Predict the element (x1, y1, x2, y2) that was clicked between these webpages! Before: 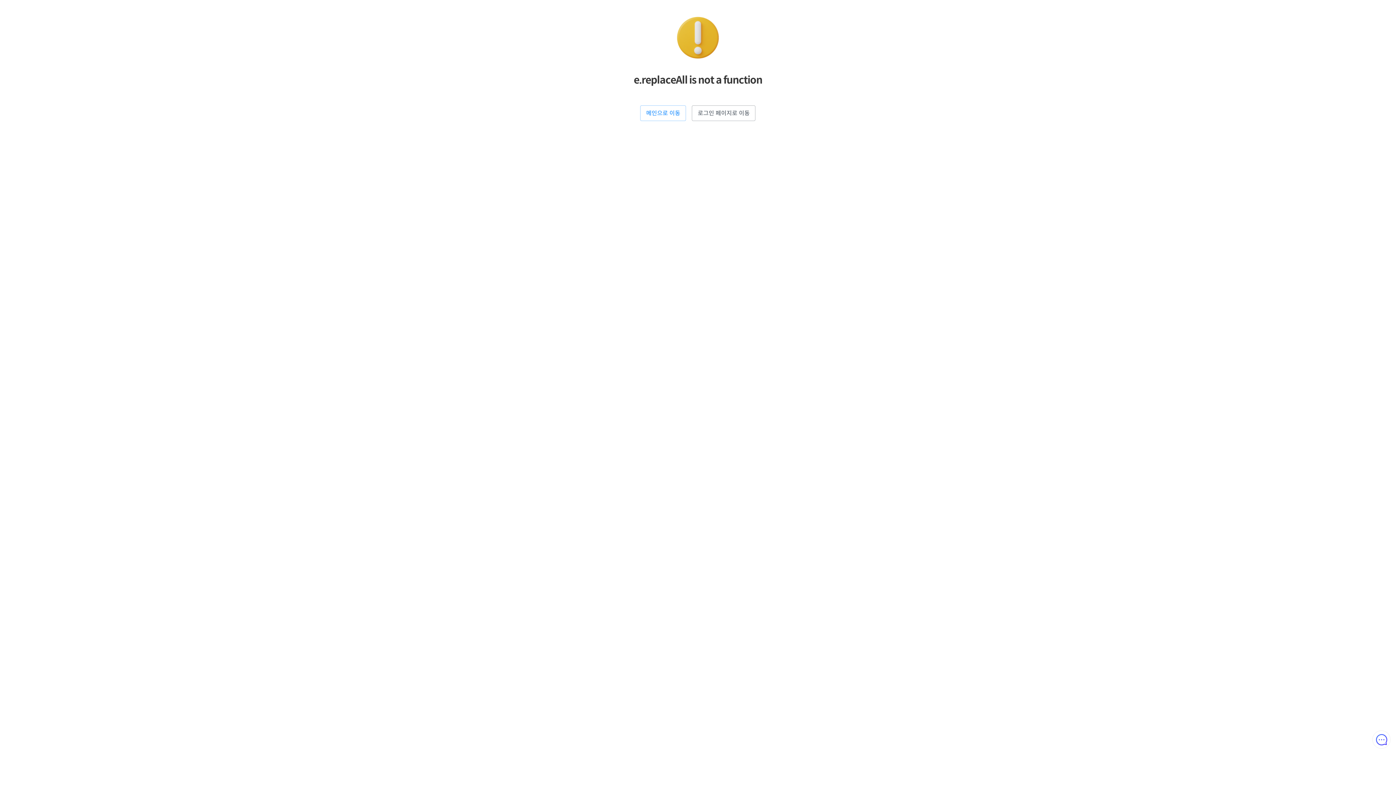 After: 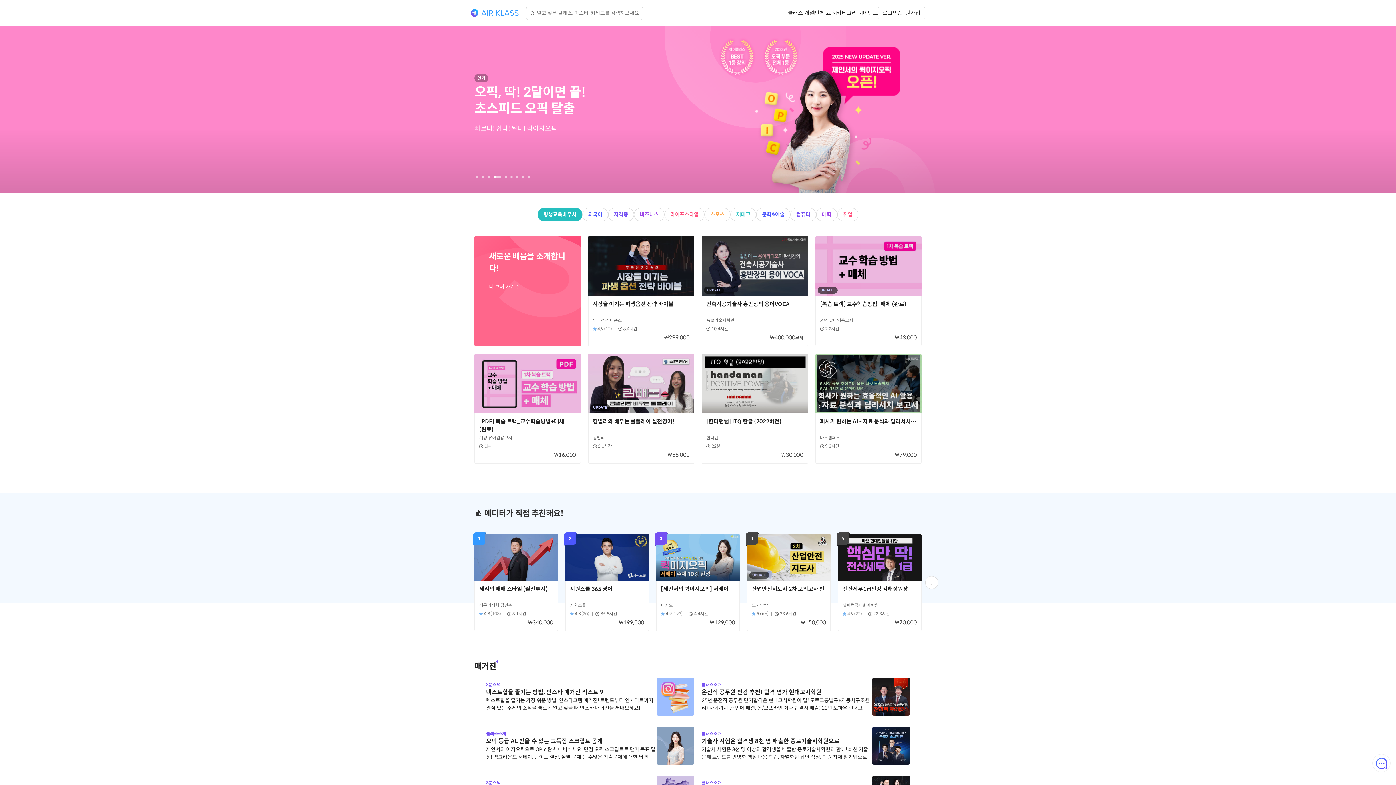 Action: label: 메인으로 이동 bbox: (640, 105, 686, 121)